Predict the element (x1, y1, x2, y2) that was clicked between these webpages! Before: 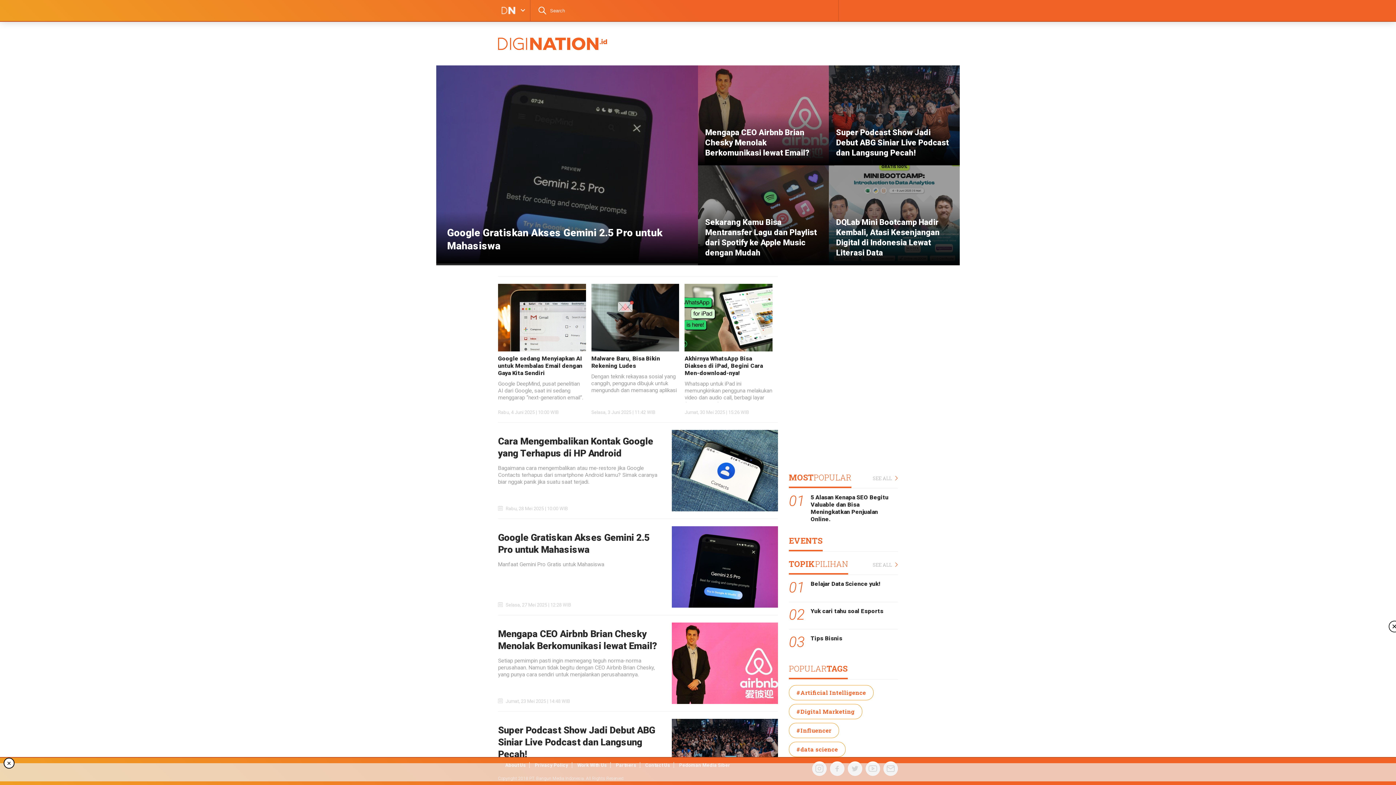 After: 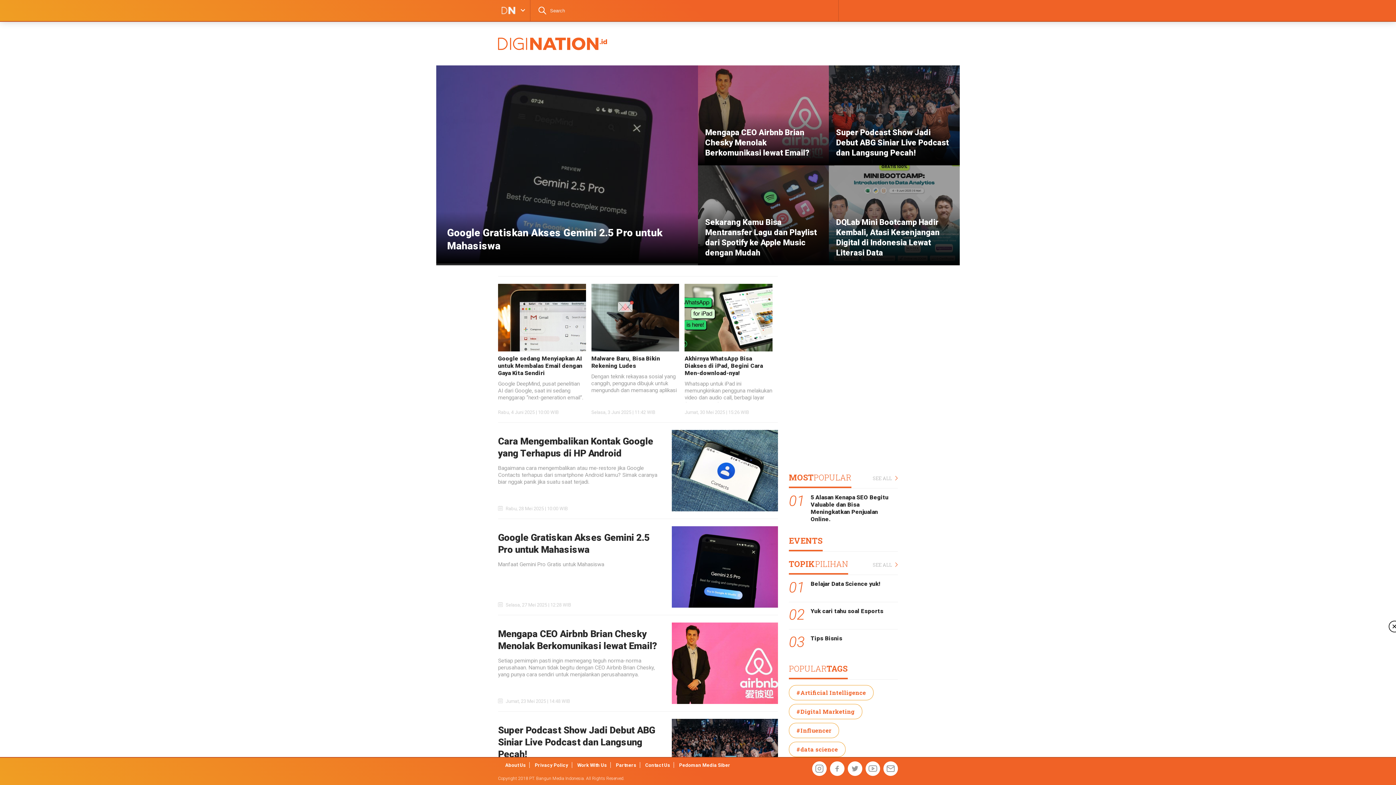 Action: label: × bbox: (3, 758, 14, 769)